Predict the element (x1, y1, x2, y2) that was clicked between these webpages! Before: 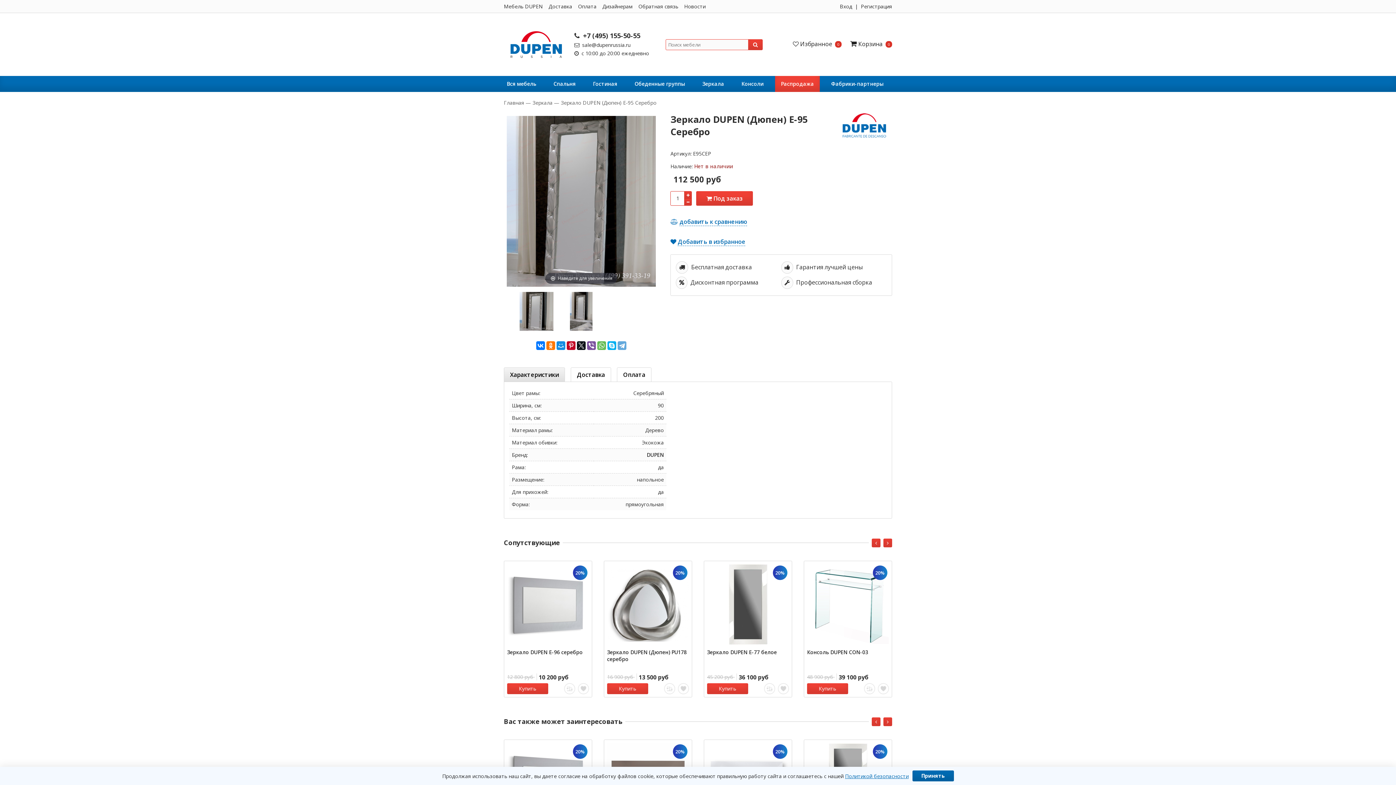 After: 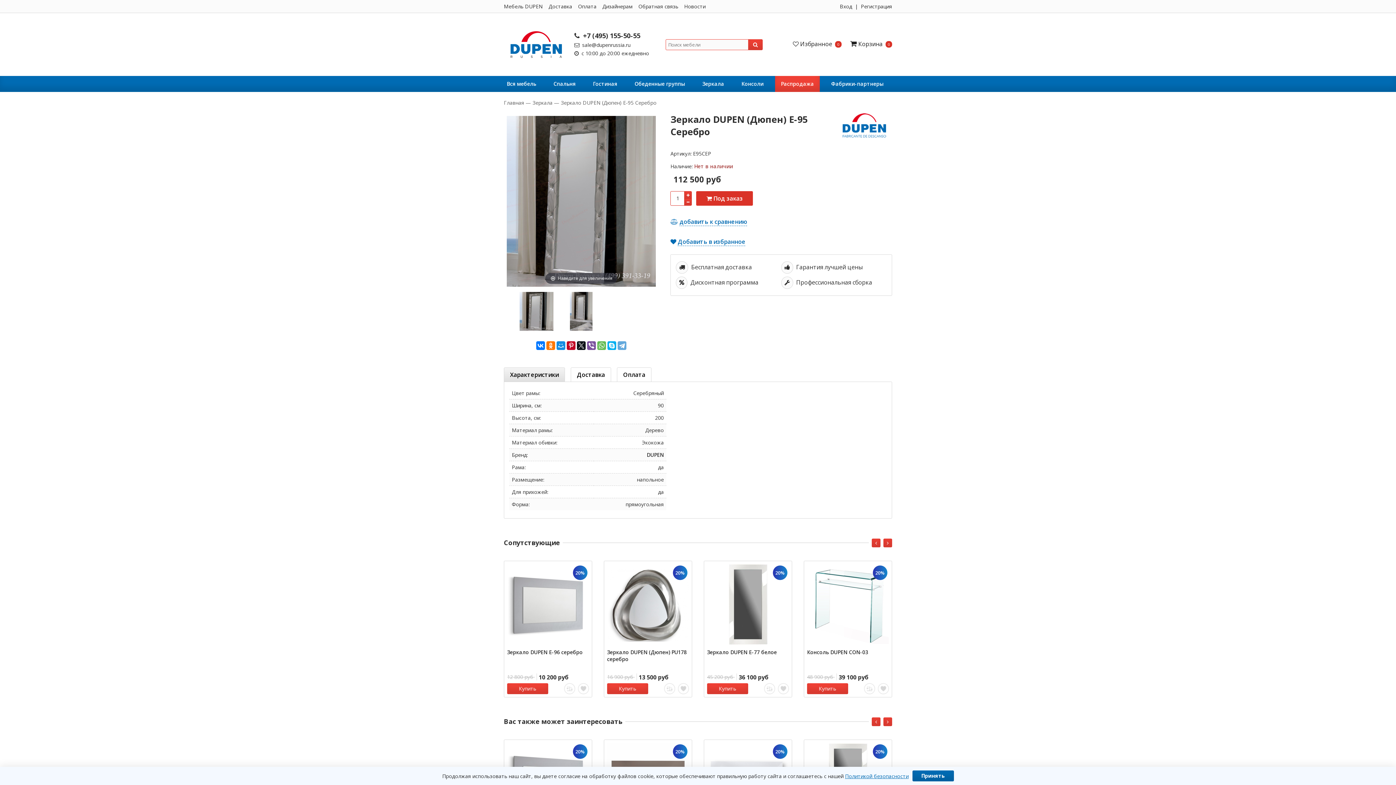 Action: bbox: (696, 191, 753, 205) label:  Под заказ